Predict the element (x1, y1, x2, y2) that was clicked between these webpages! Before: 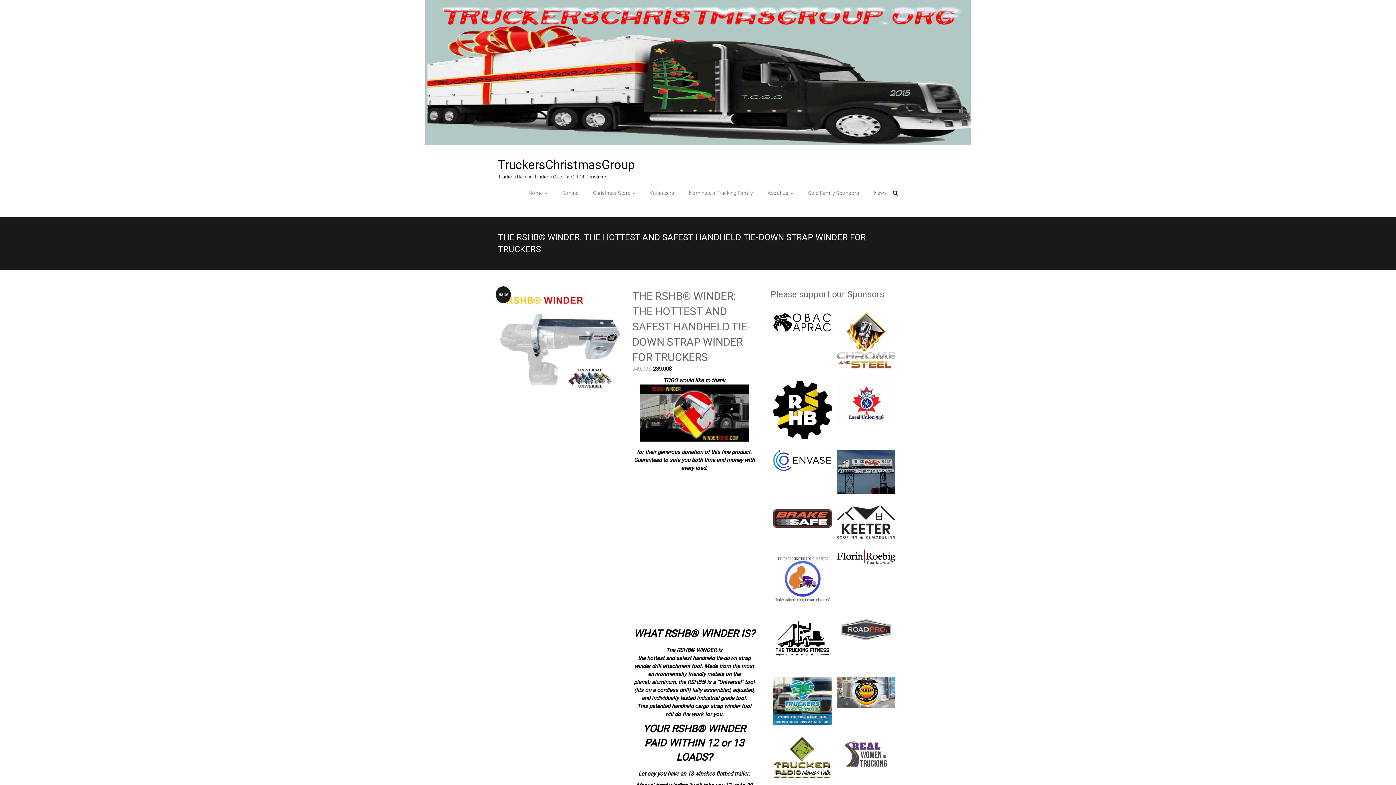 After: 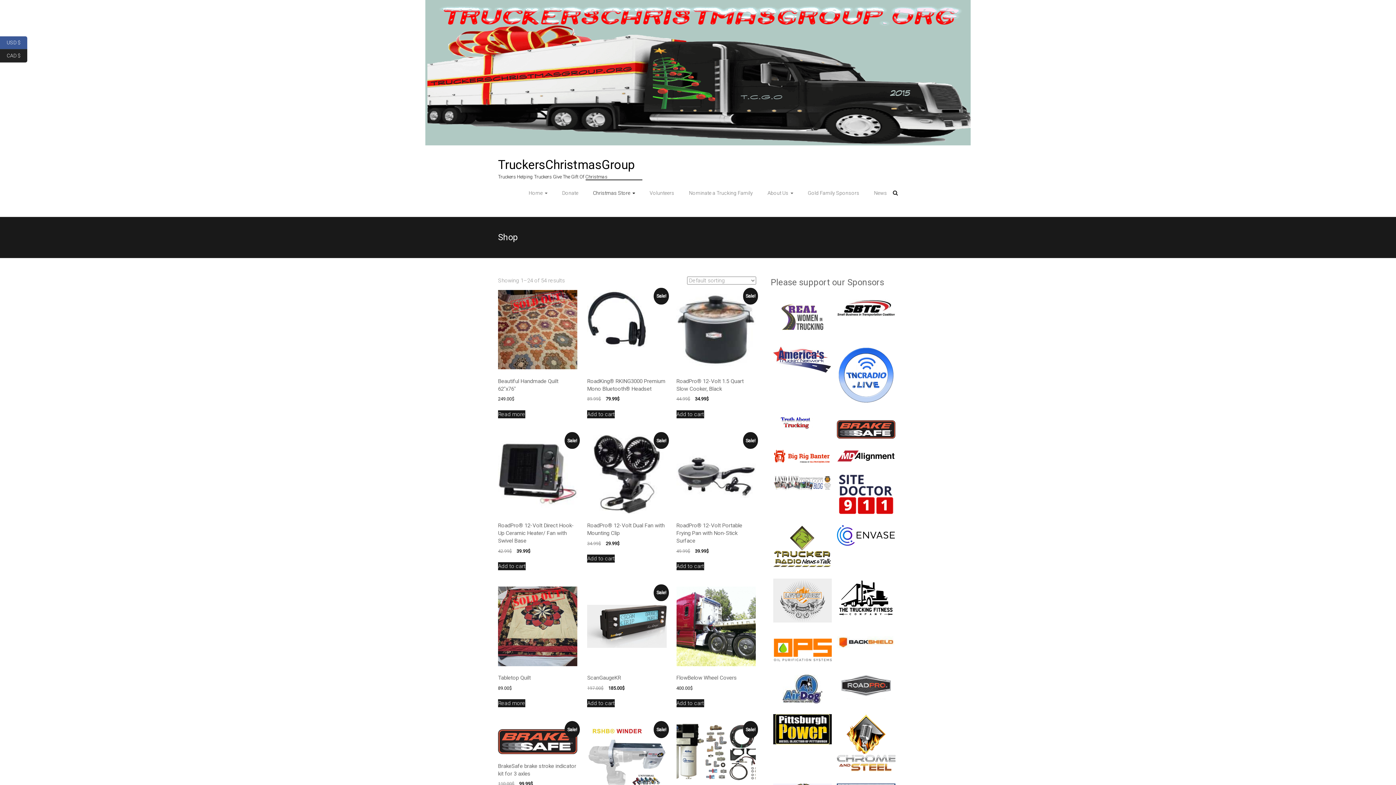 Action: label: Christmas Store bbox: (593, 180, 635, 205)